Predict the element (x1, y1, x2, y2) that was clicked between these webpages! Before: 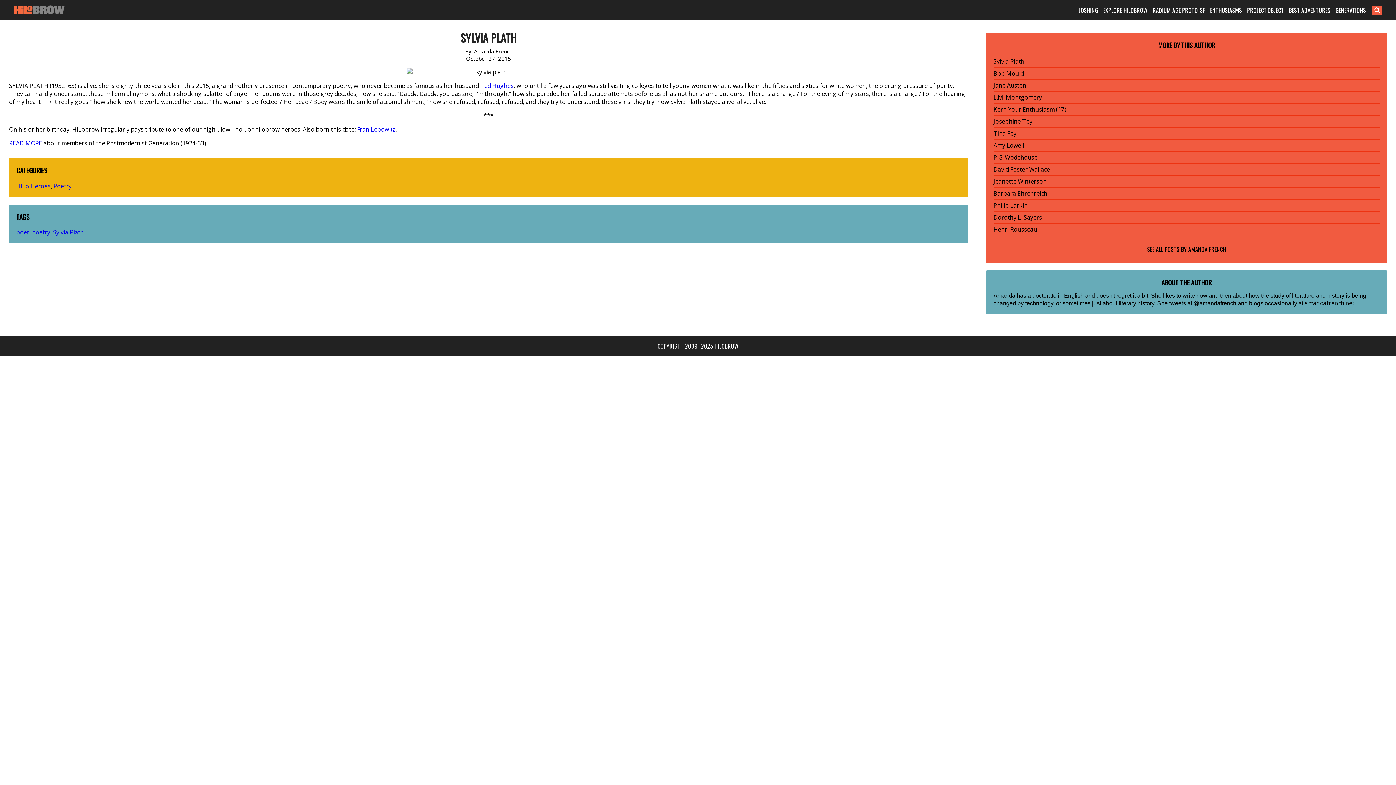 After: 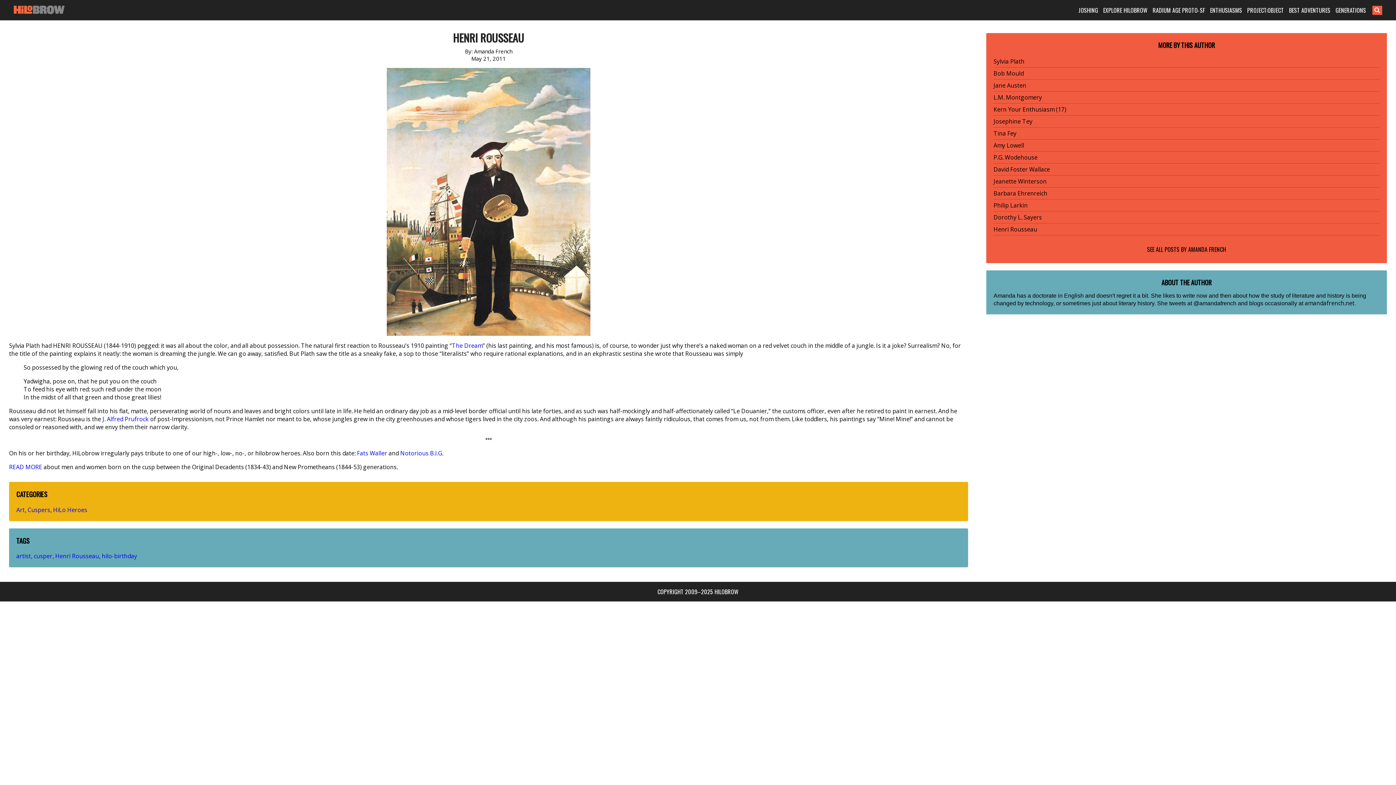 Action: bbox: (993, 225, 1037, 233) label: Henri Rousseau